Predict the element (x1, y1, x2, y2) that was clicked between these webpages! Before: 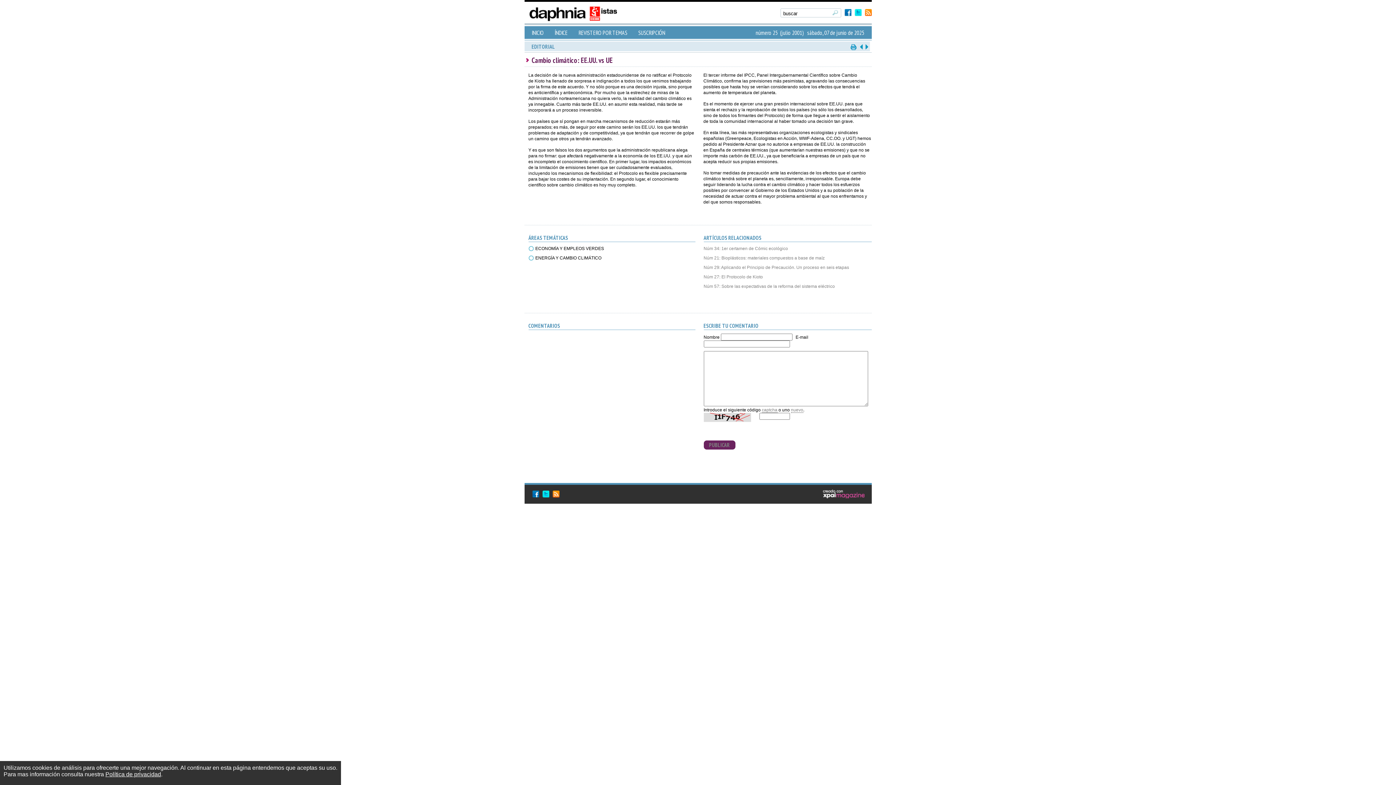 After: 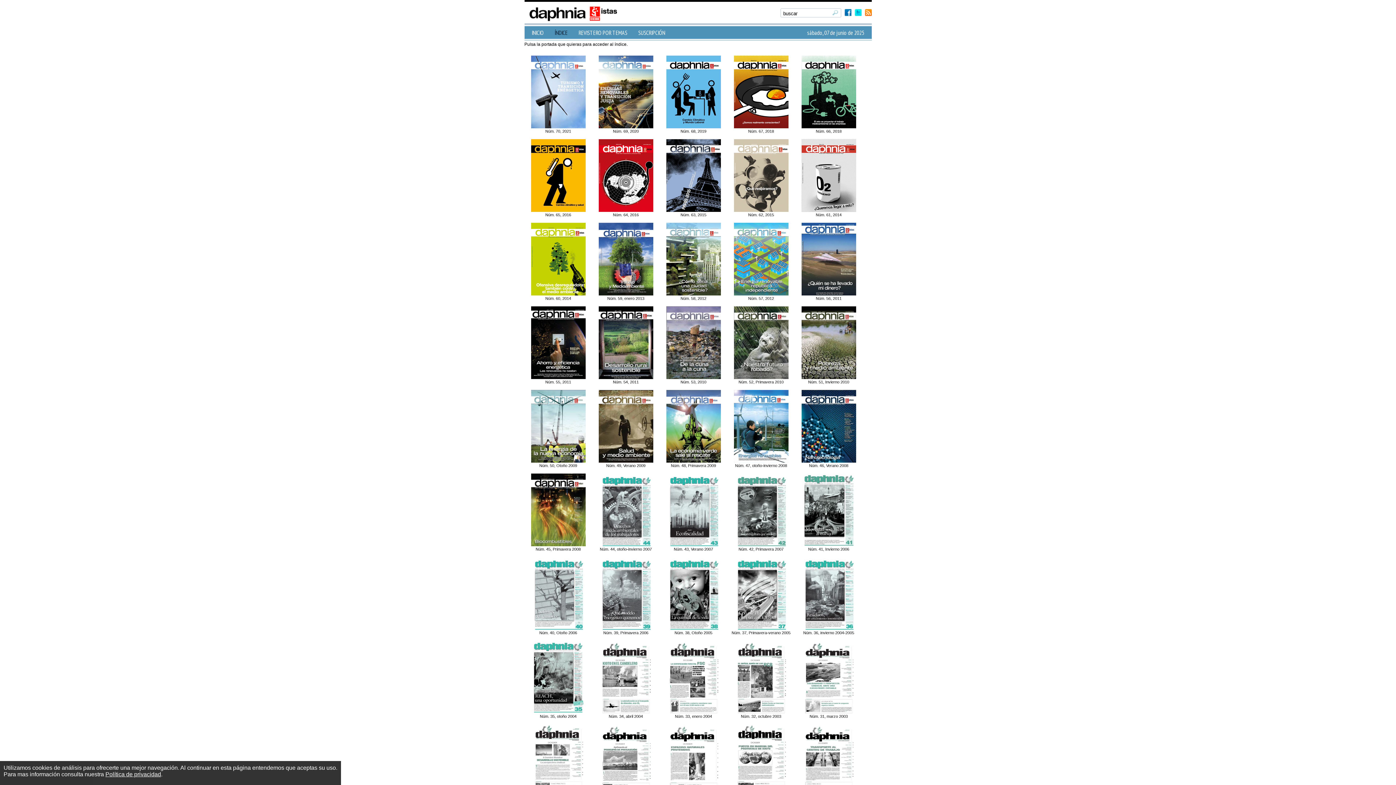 Action: bbox: (554, 29, 567, 36) label: ÍNDICE